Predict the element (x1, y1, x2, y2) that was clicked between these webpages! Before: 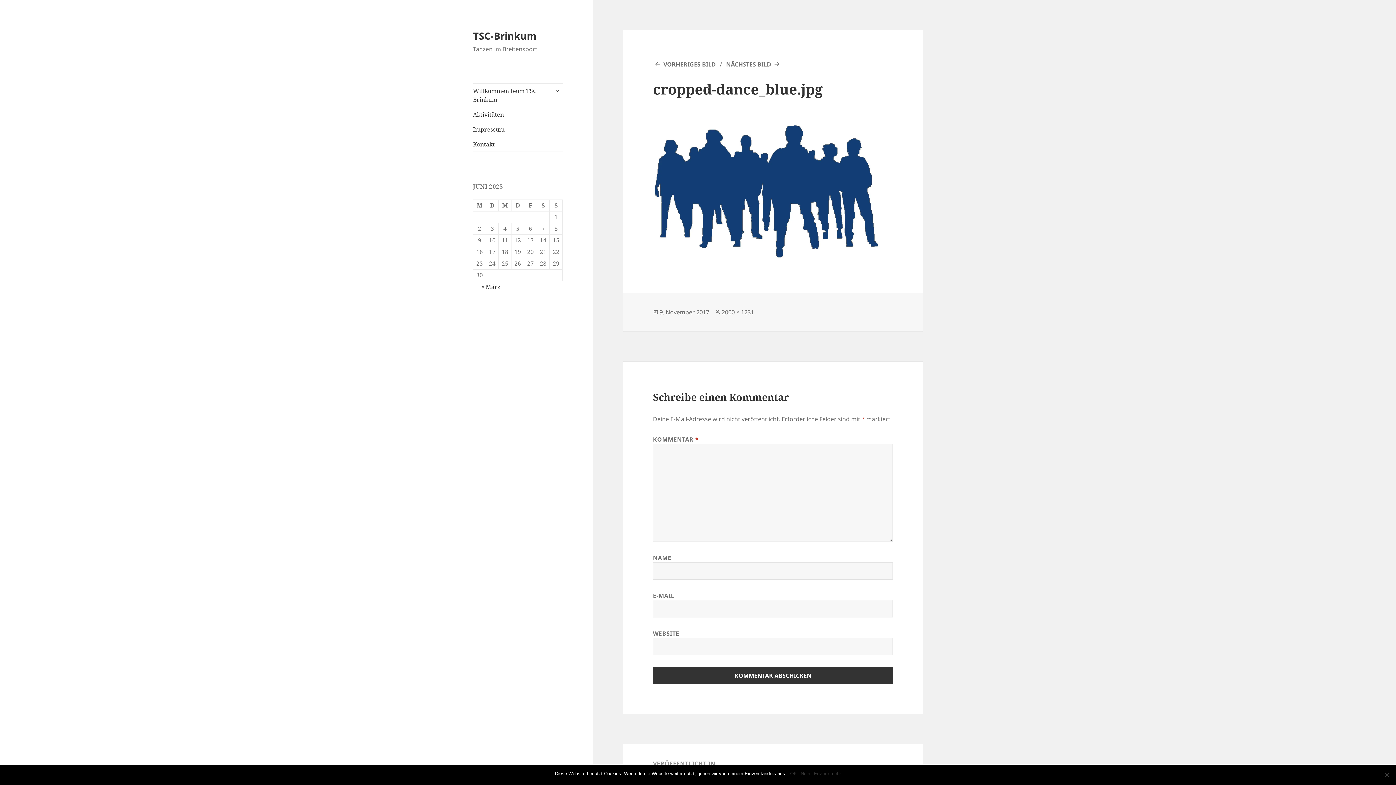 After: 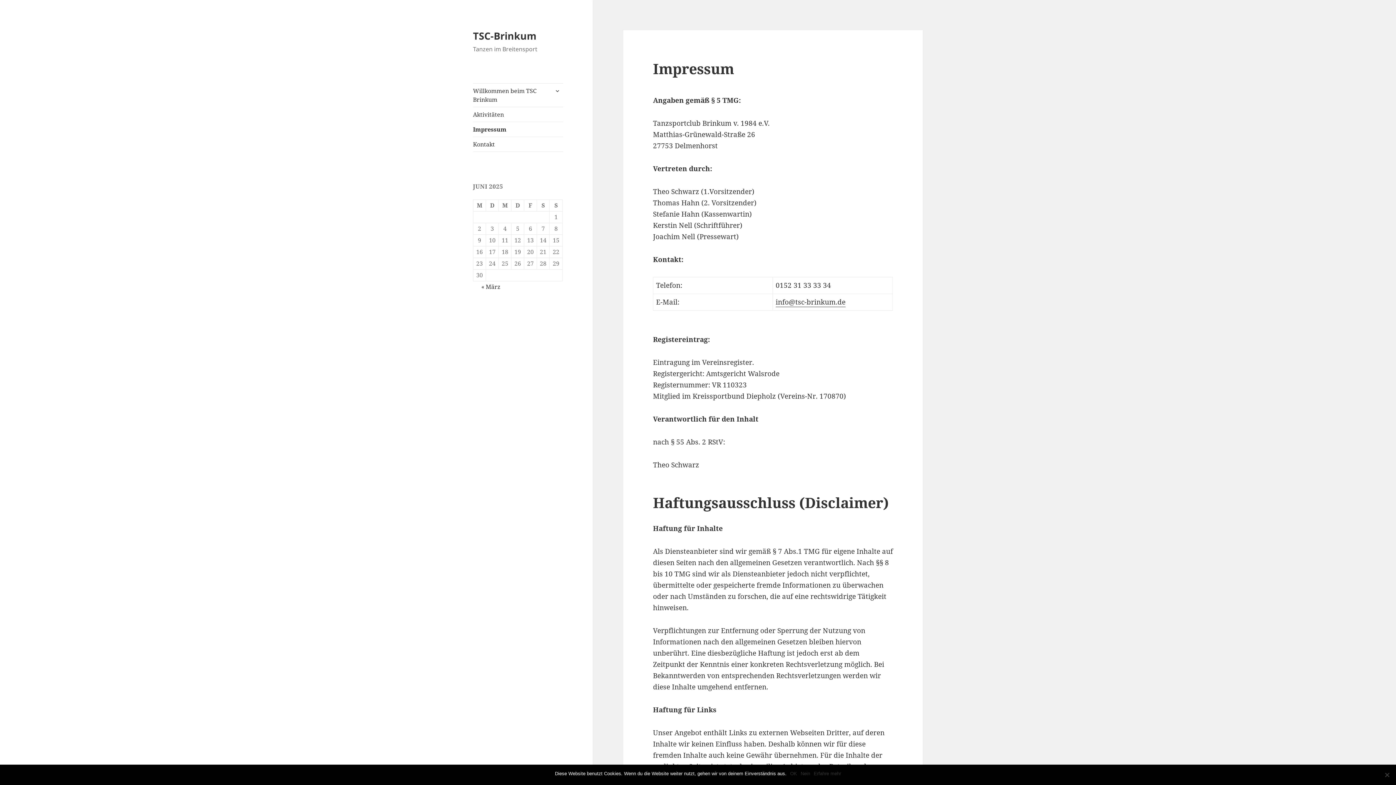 Action: bbox: (473, 122, 563, 136) label: Impressum